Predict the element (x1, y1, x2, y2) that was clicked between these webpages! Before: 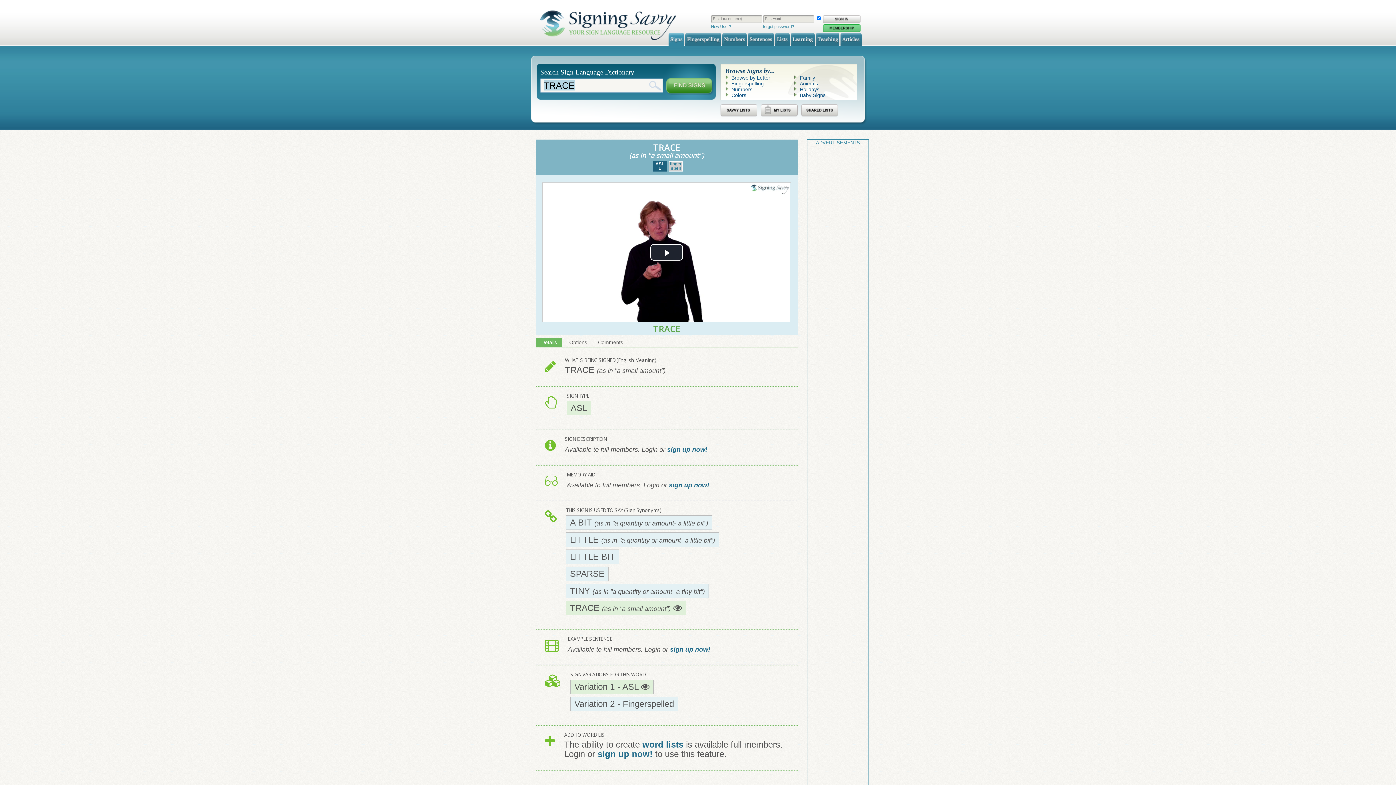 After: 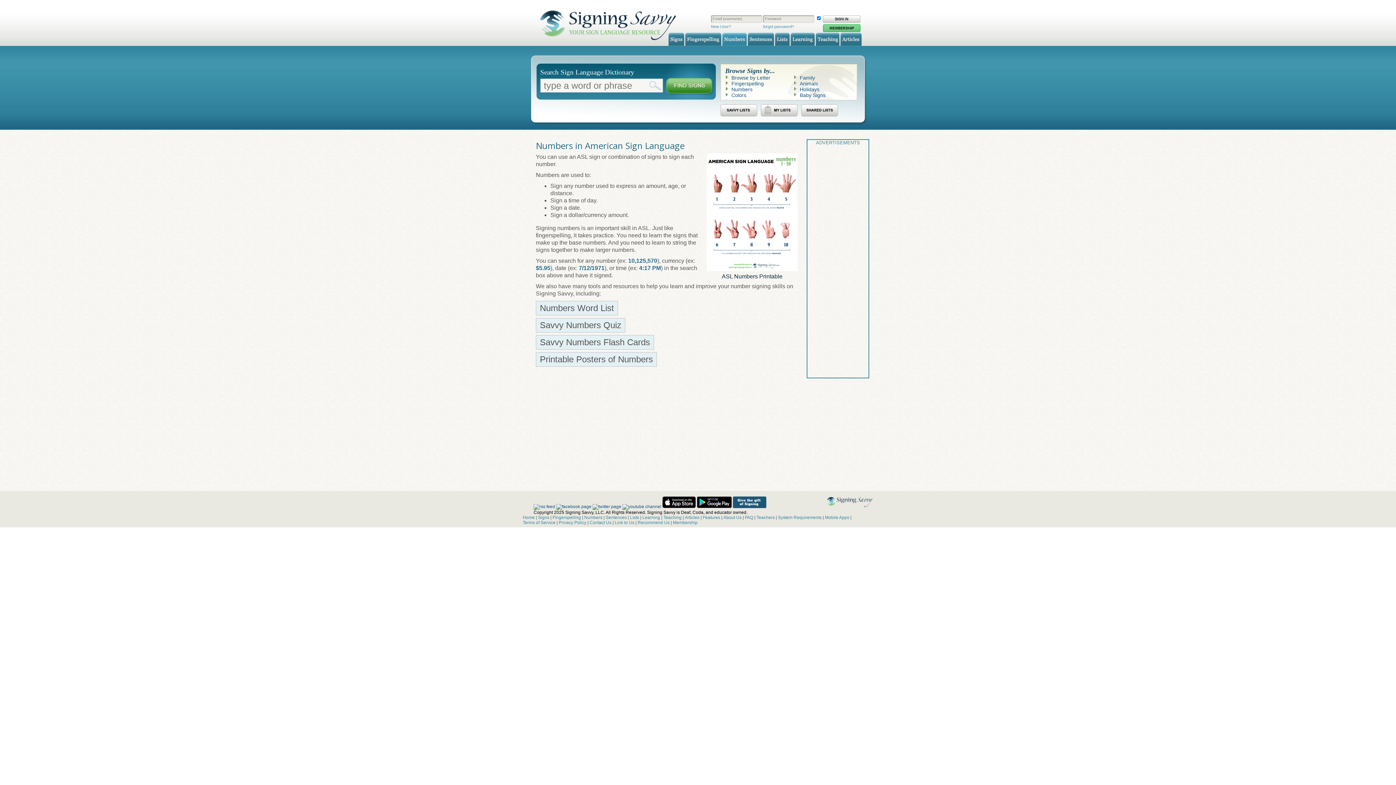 Action: label: Numbers bbox: (722, 32, 746, 45)